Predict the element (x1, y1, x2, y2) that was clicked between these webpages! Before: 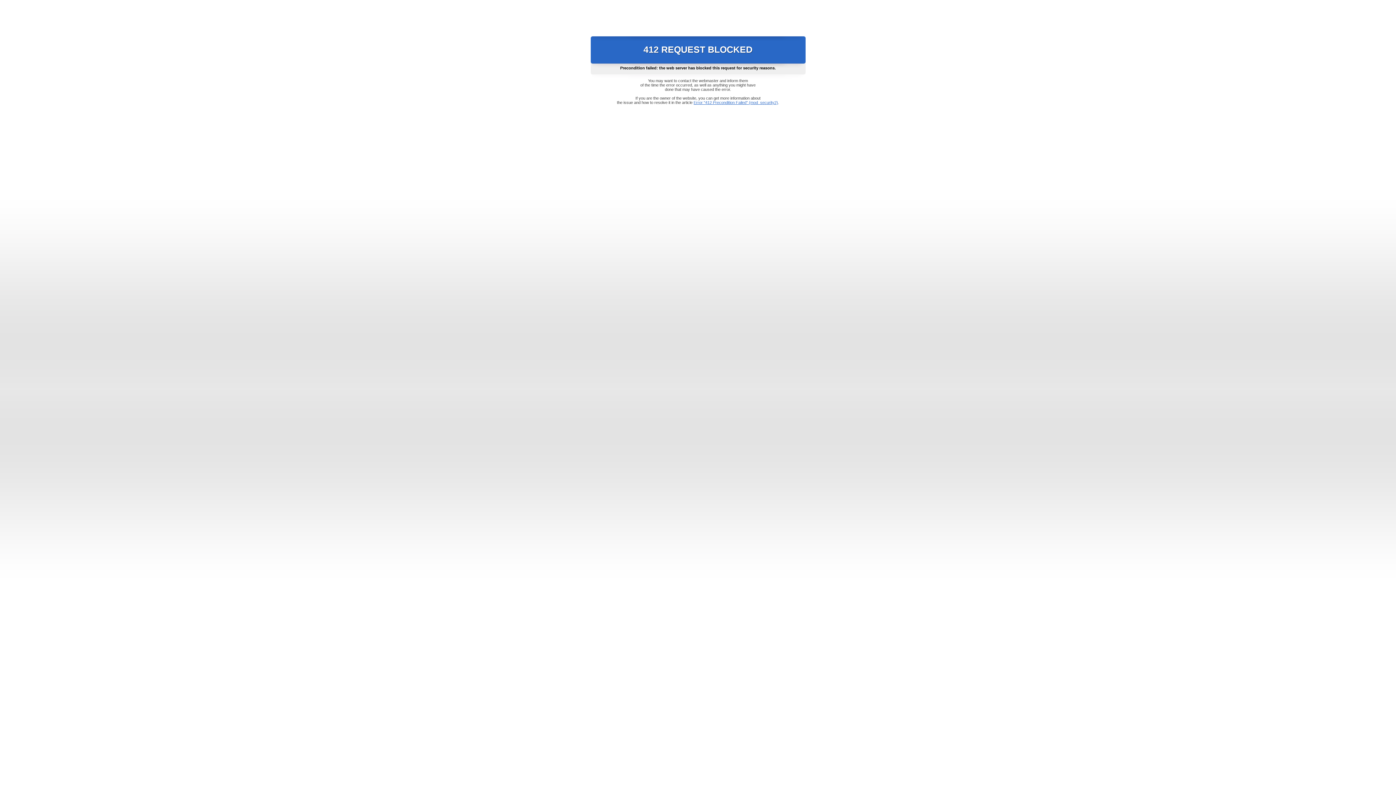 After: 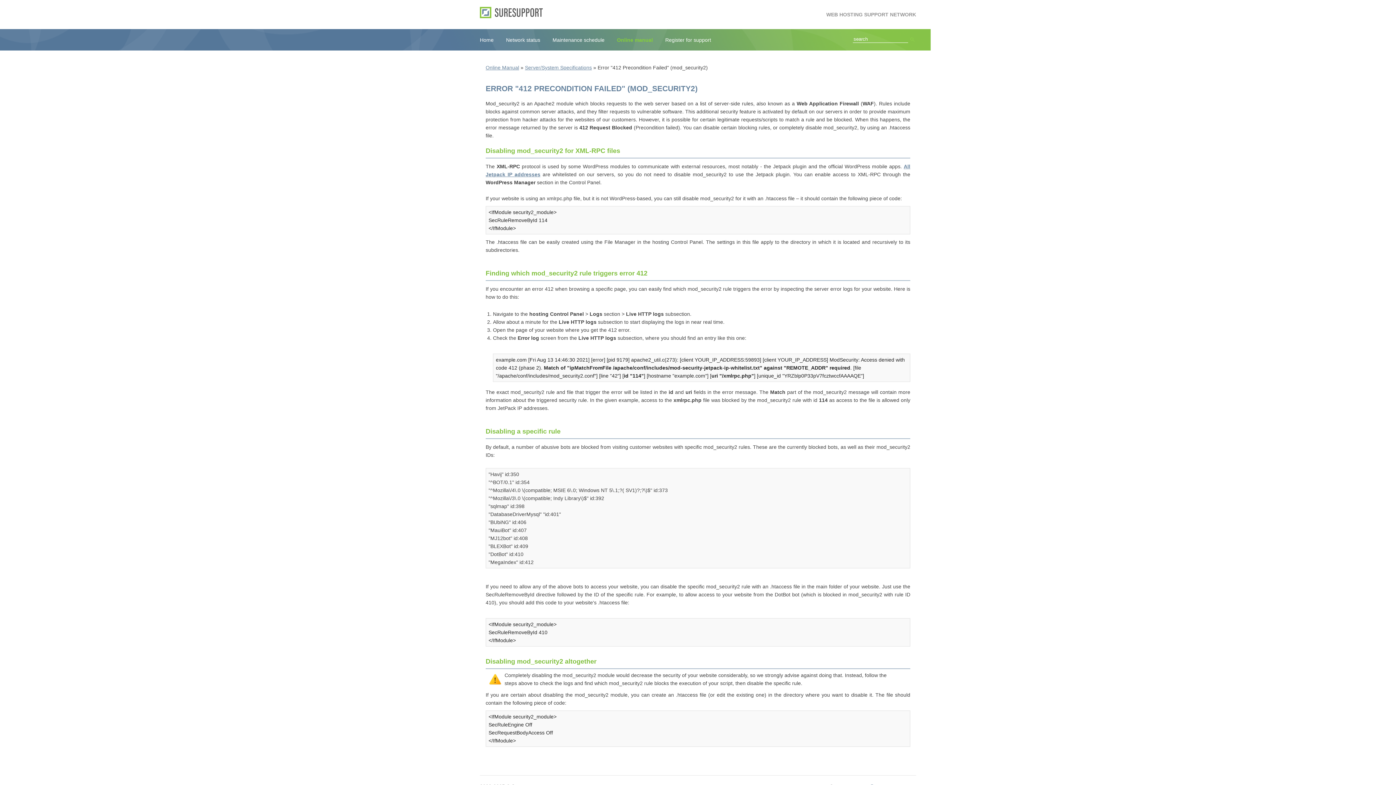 Action: bbox: (693, 100, 778, 104) label: Error "412 Precondition Failed" (mod_security2)